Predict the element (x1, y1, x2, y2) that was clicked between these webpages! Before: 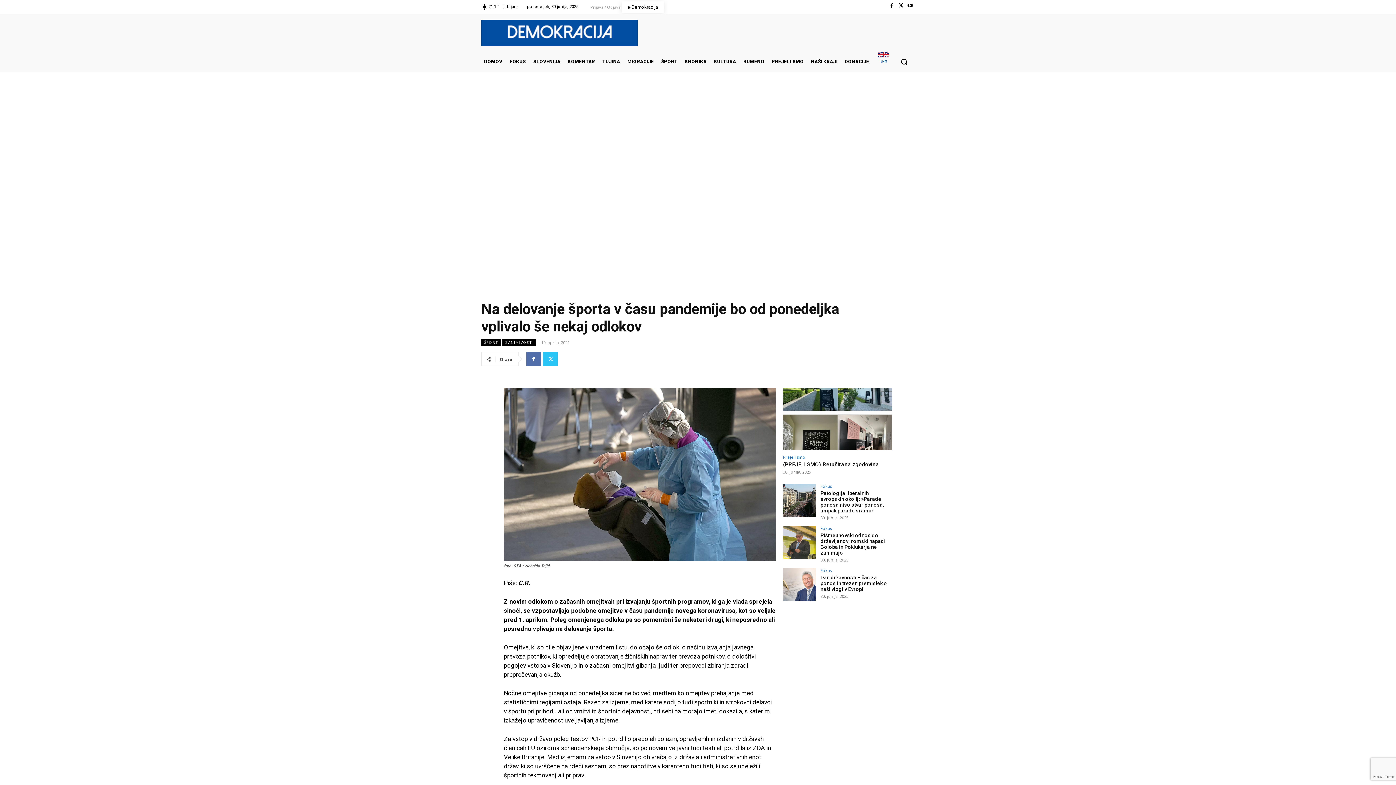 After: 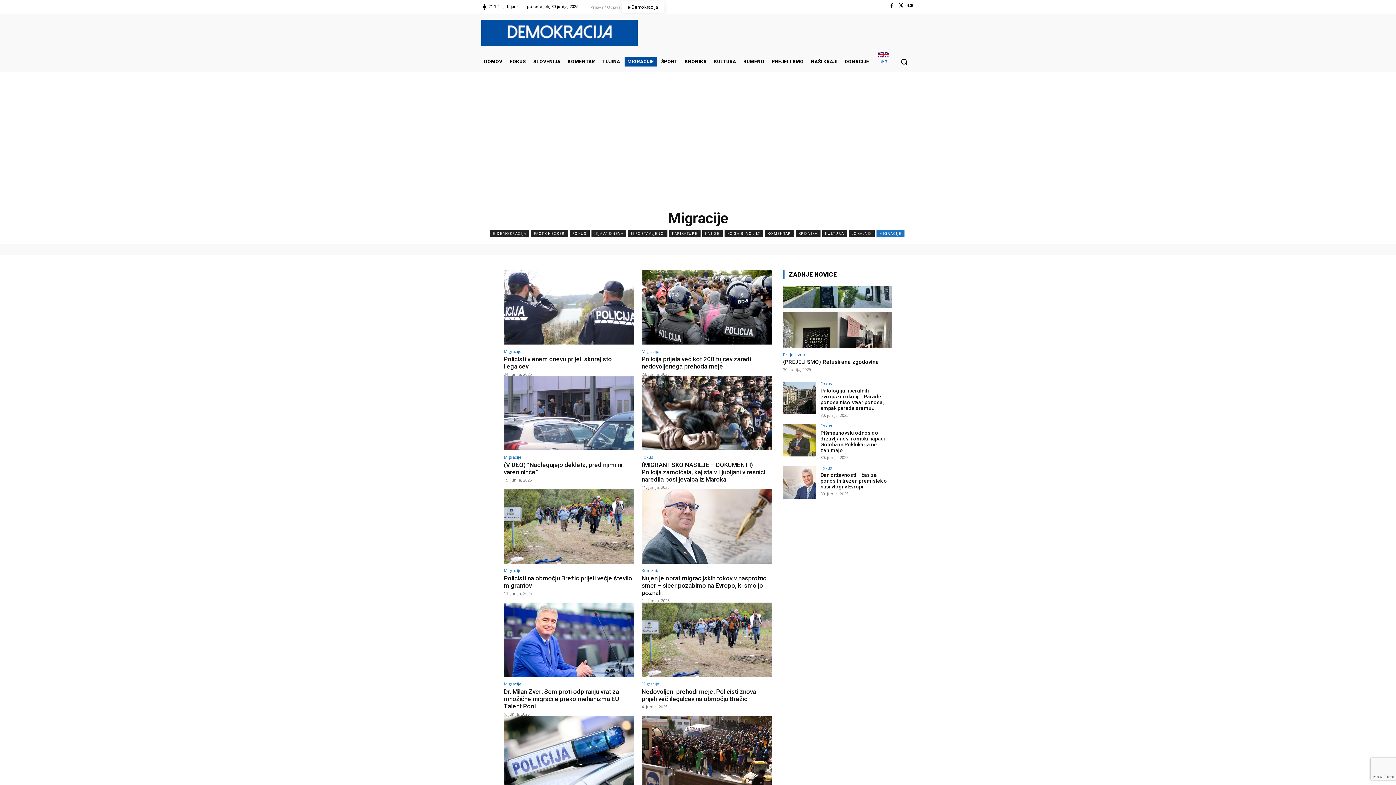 Action: label: MIGRACIJE bbox: (624, 56, 657, 66)